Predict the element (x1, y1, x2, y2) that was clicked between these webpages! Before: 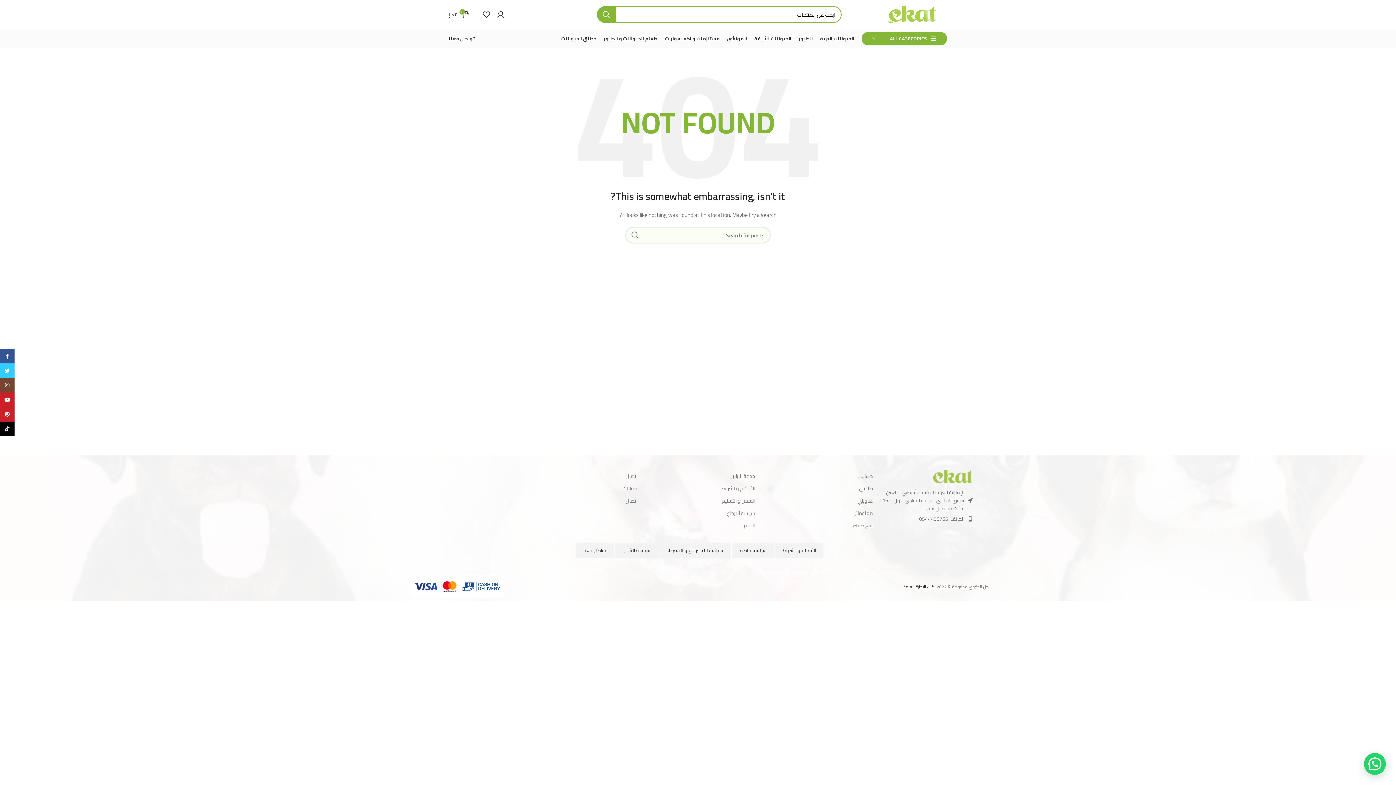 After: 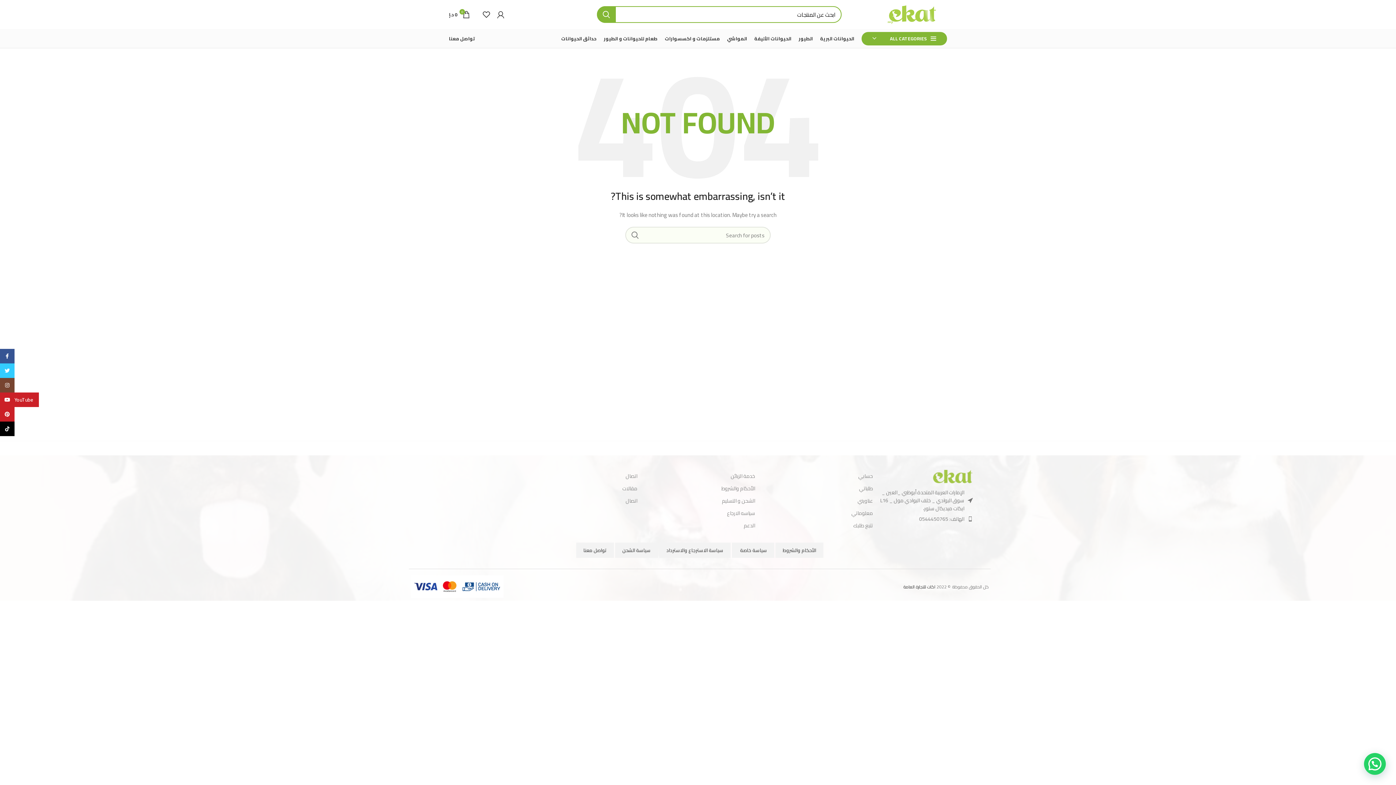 Action: label: YouTube social link bbox: (0, 392, 14, 407)